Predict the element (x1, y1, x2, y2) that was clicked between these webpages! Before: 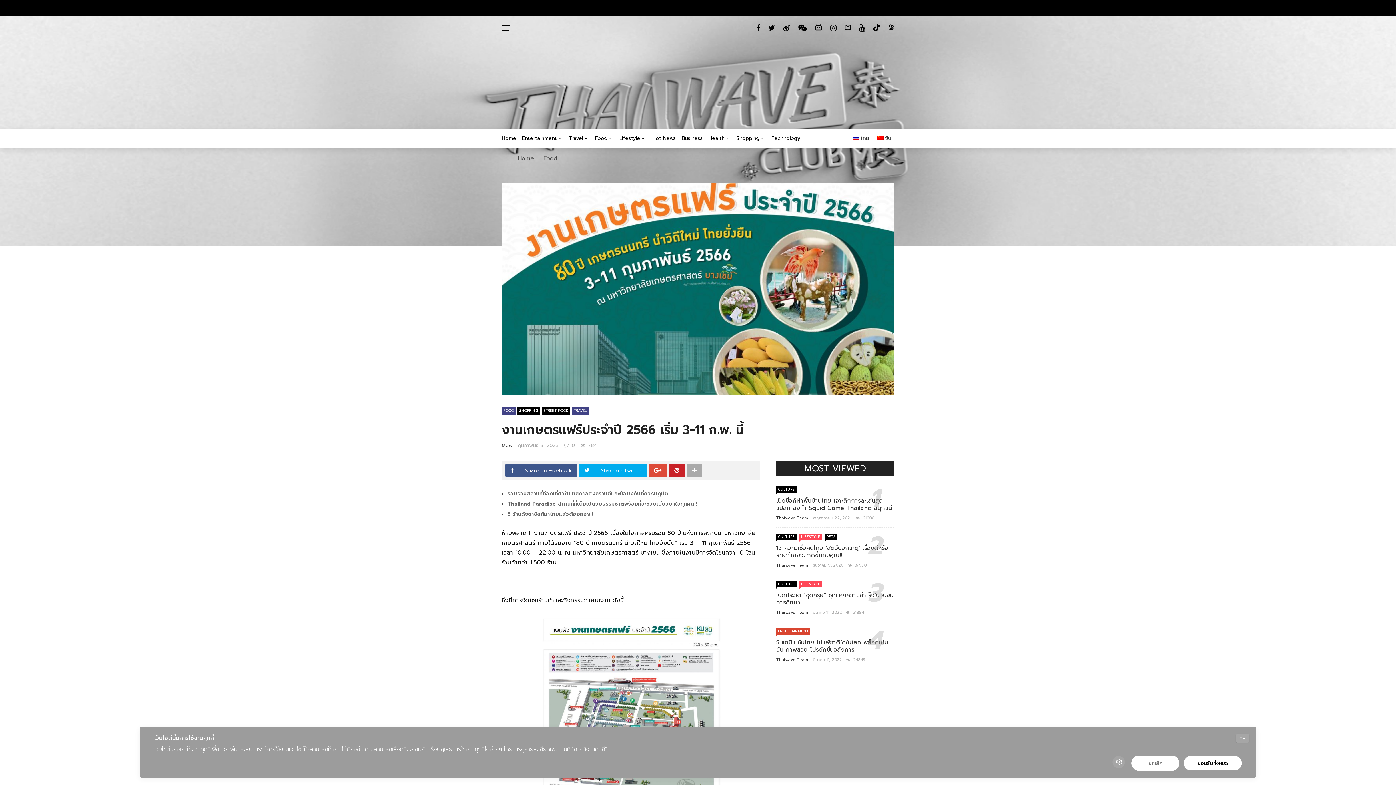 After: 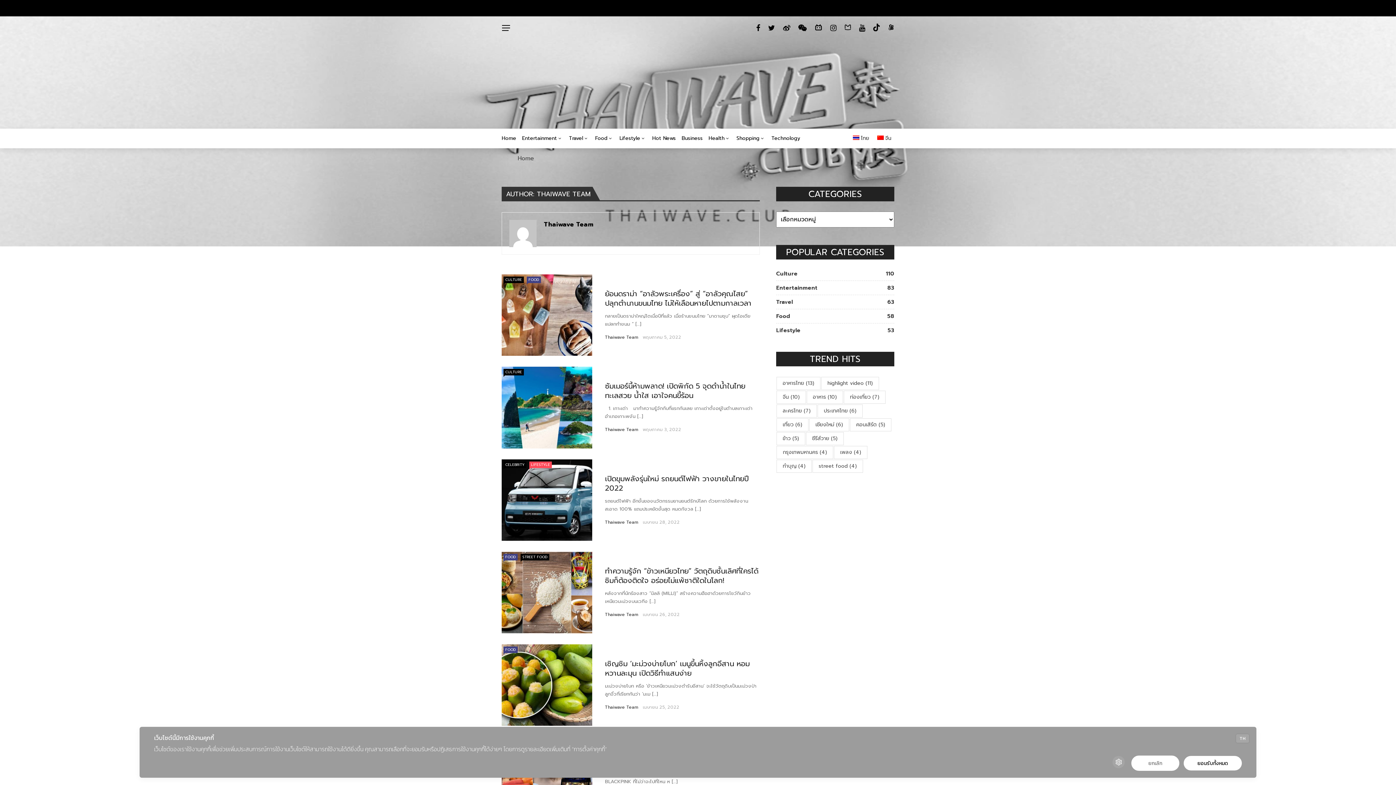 Action: label: Thaiwave Team bbox: (776, 515, 808, 521)